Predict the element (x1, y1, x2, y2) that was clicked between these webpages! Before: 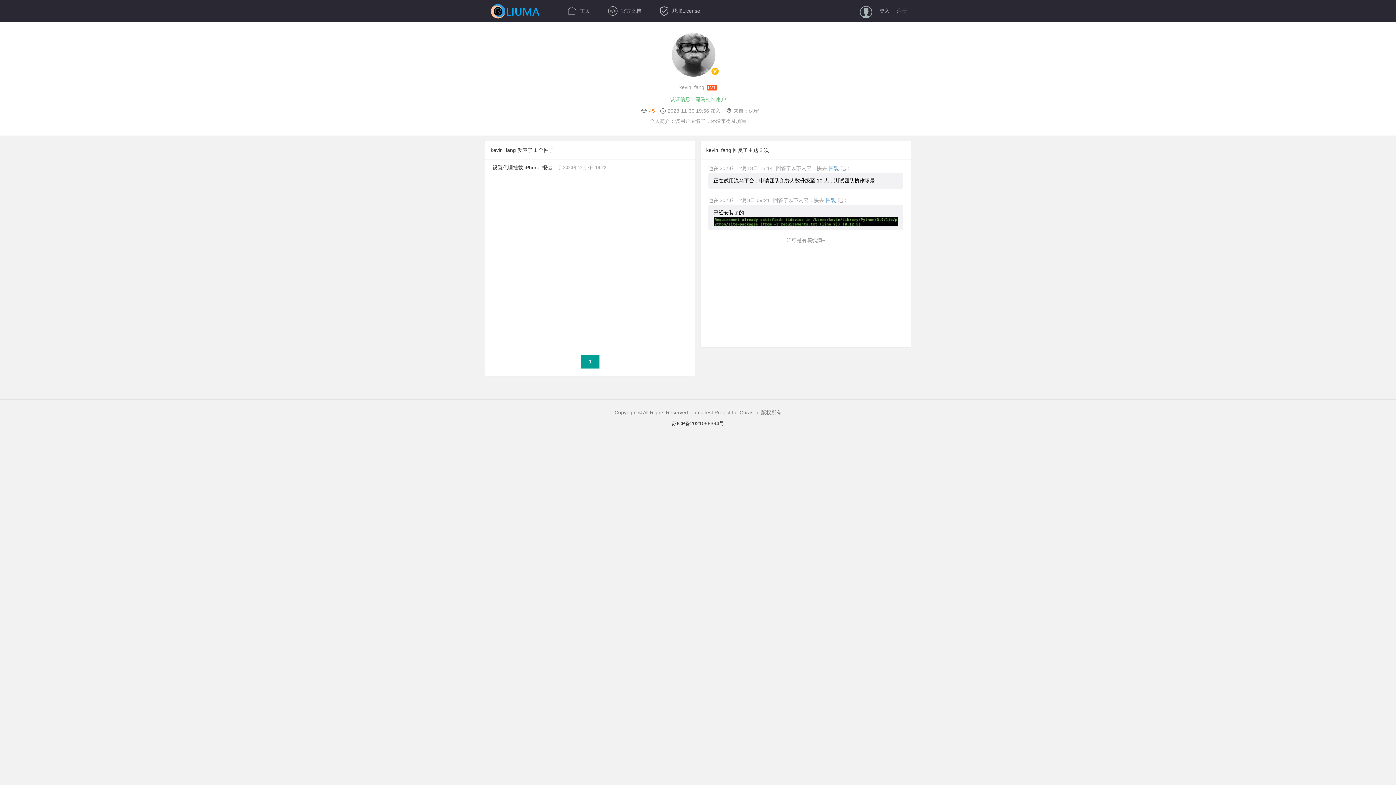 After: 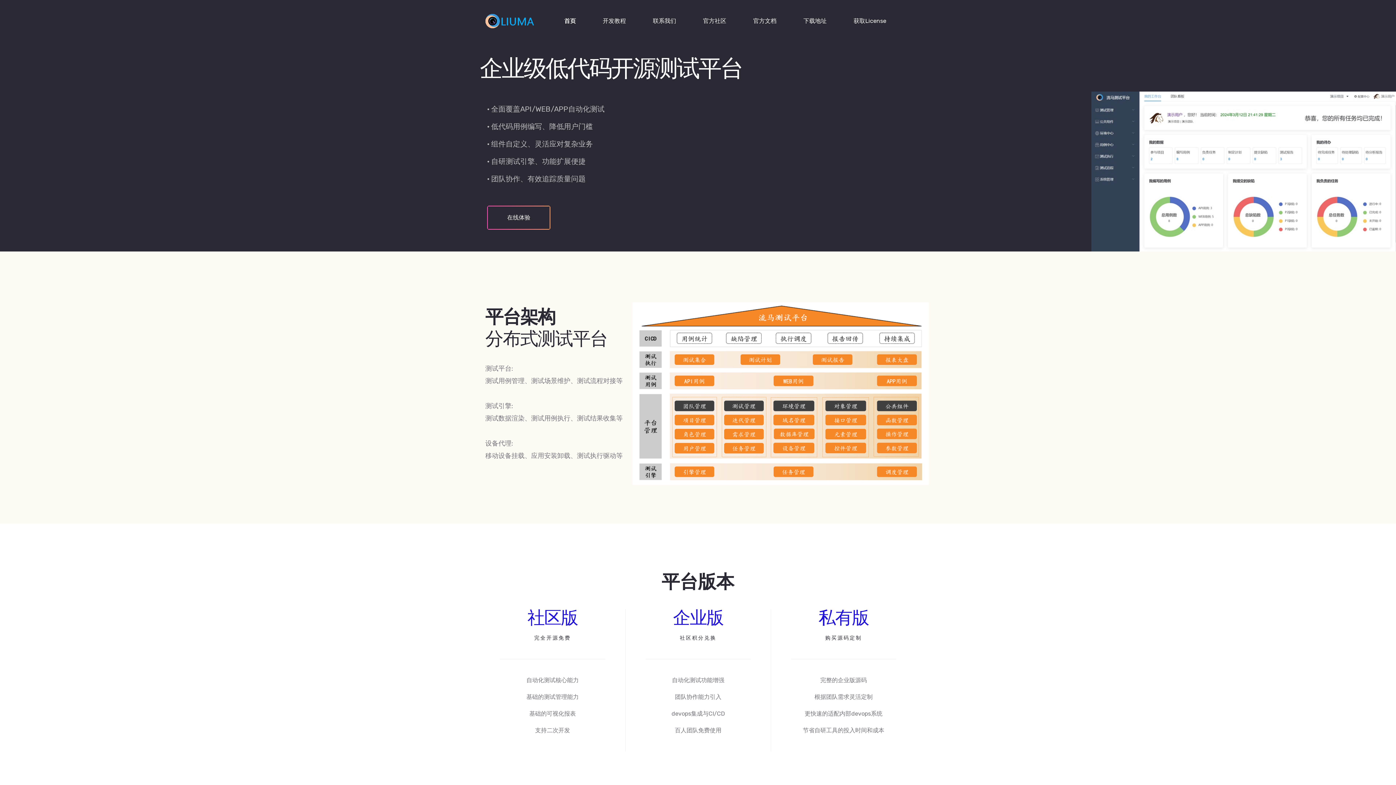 Action: bbox: (490, 4, 541, 18)